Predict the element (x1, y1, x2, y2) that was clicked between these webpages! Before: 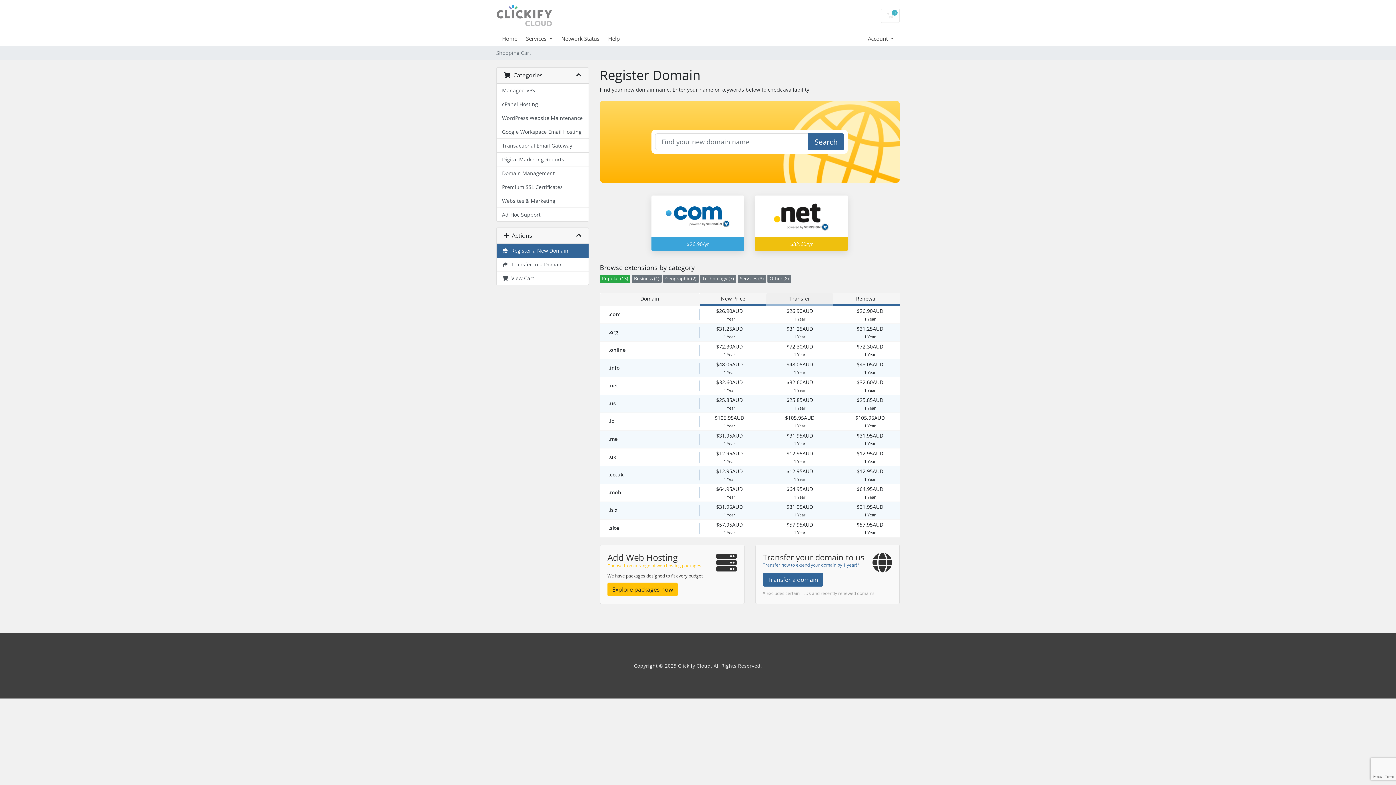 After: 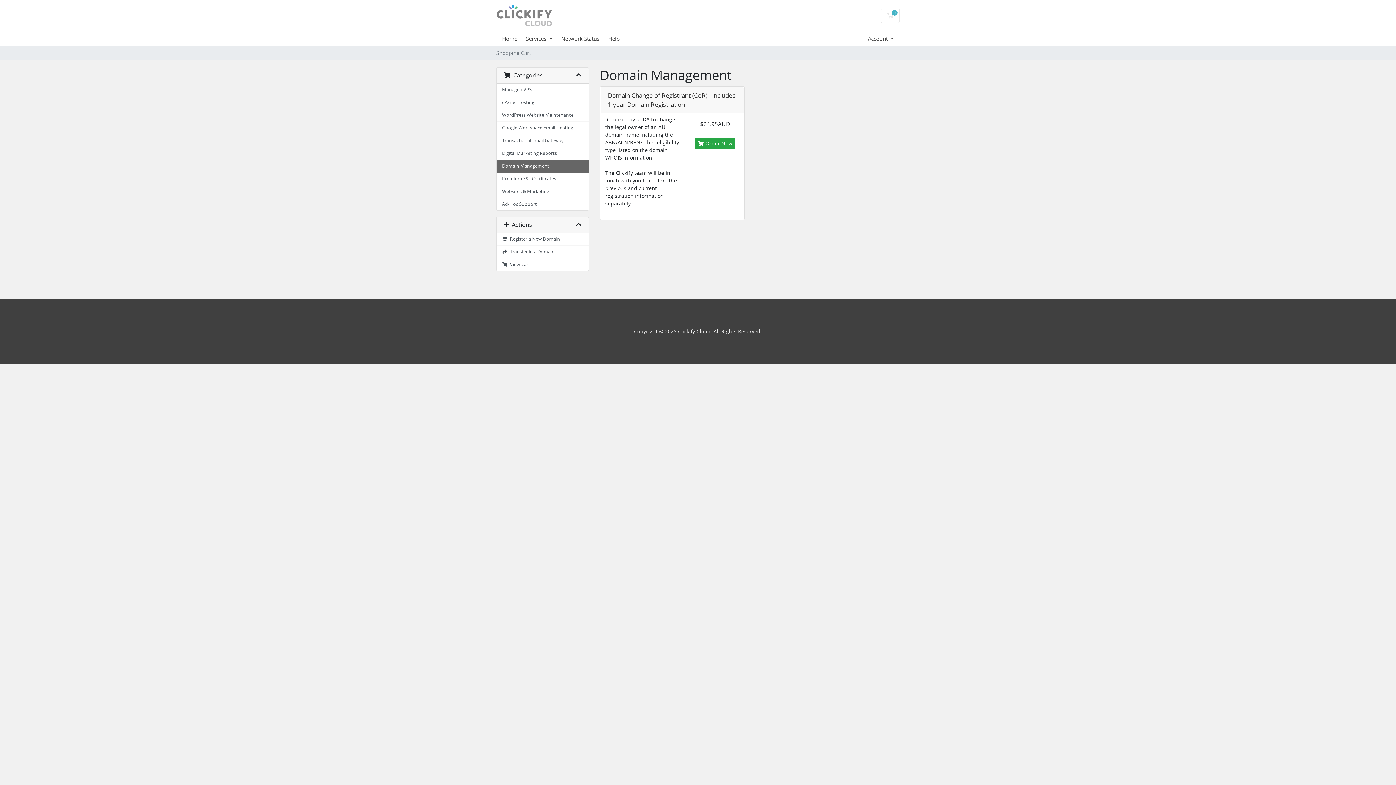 Action: label: Domain Management bbox: (496, 166, 588, 180)